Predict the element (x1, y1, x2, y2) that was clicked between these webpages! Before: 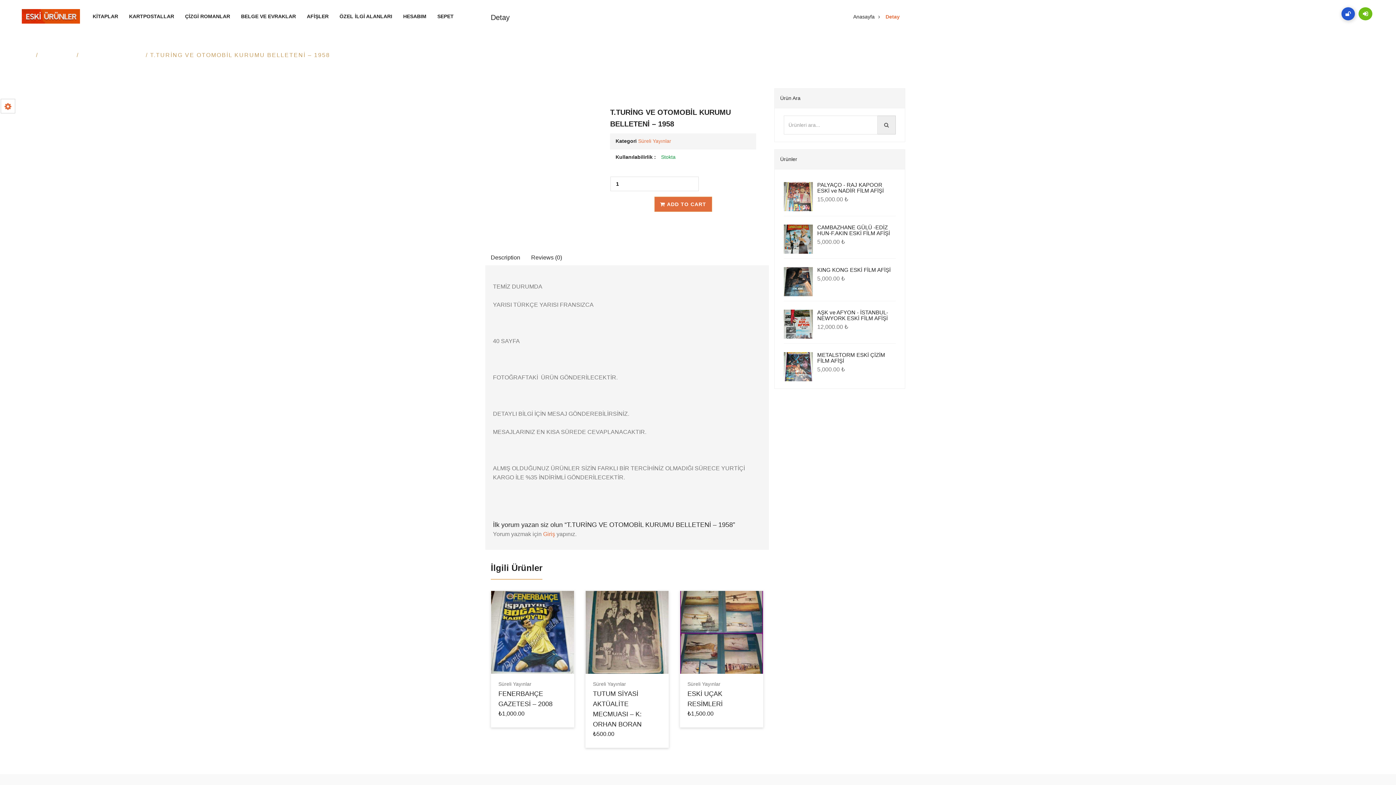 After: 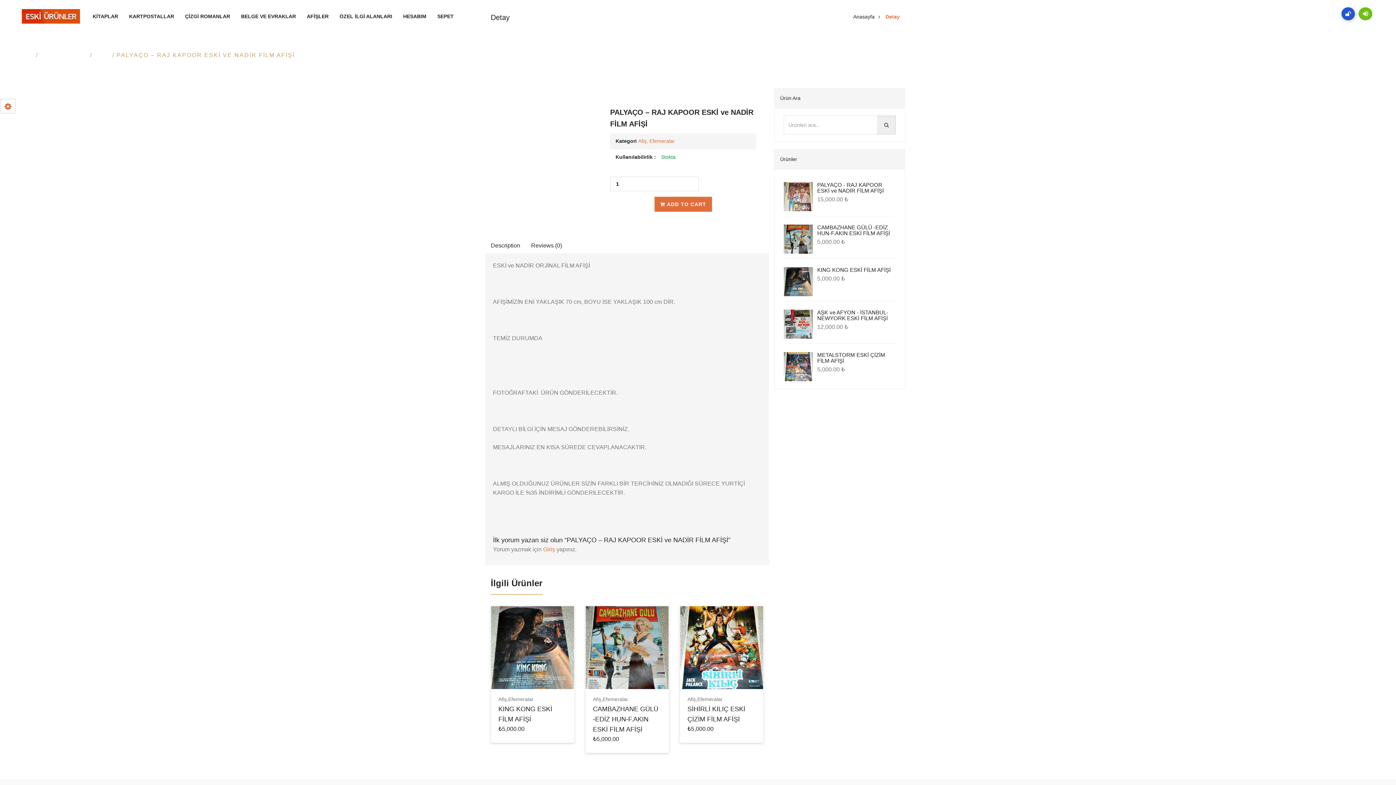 Action: label: PALYAÇO - RAJ KAPOOR ESKİ ve NADİR FİLM AFİŞİ bbox: (784, 182, 896, 193)